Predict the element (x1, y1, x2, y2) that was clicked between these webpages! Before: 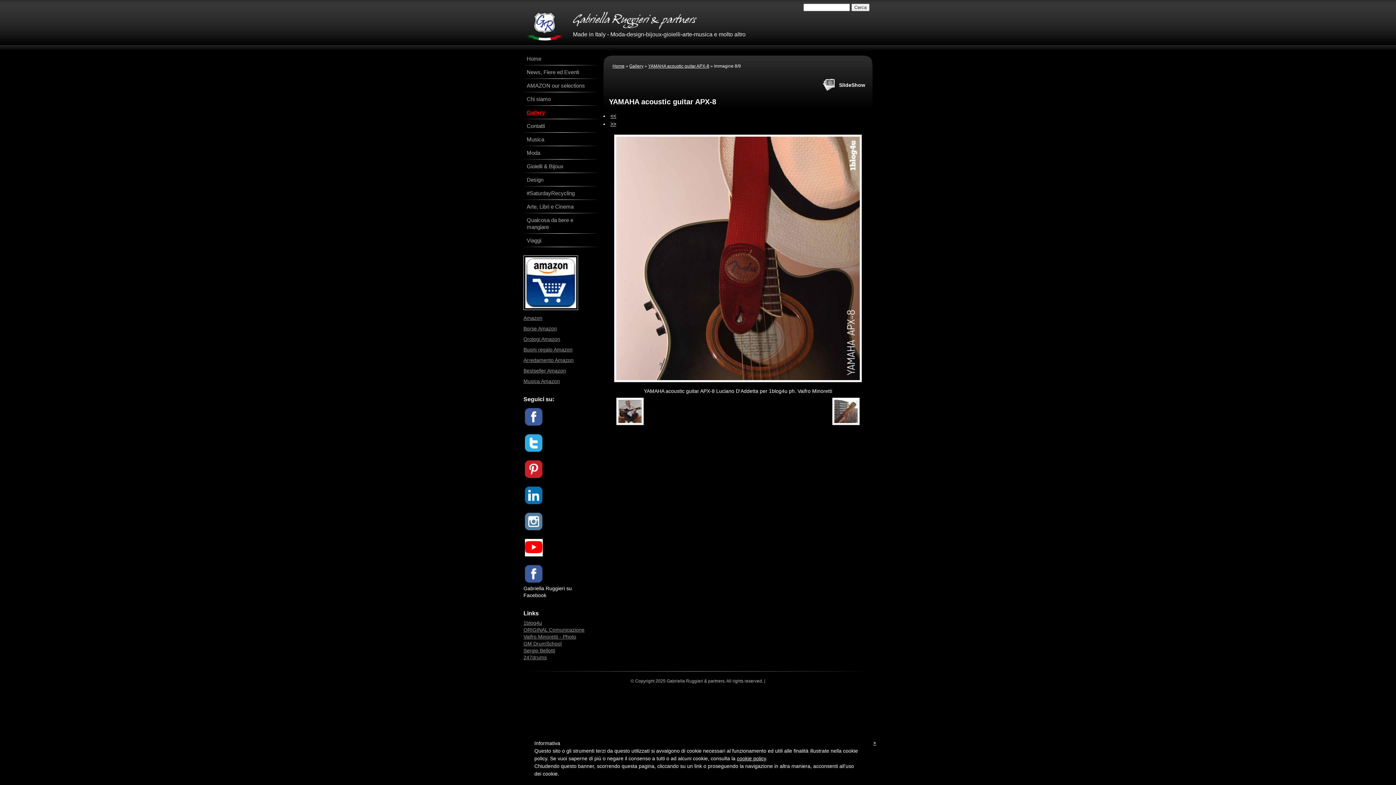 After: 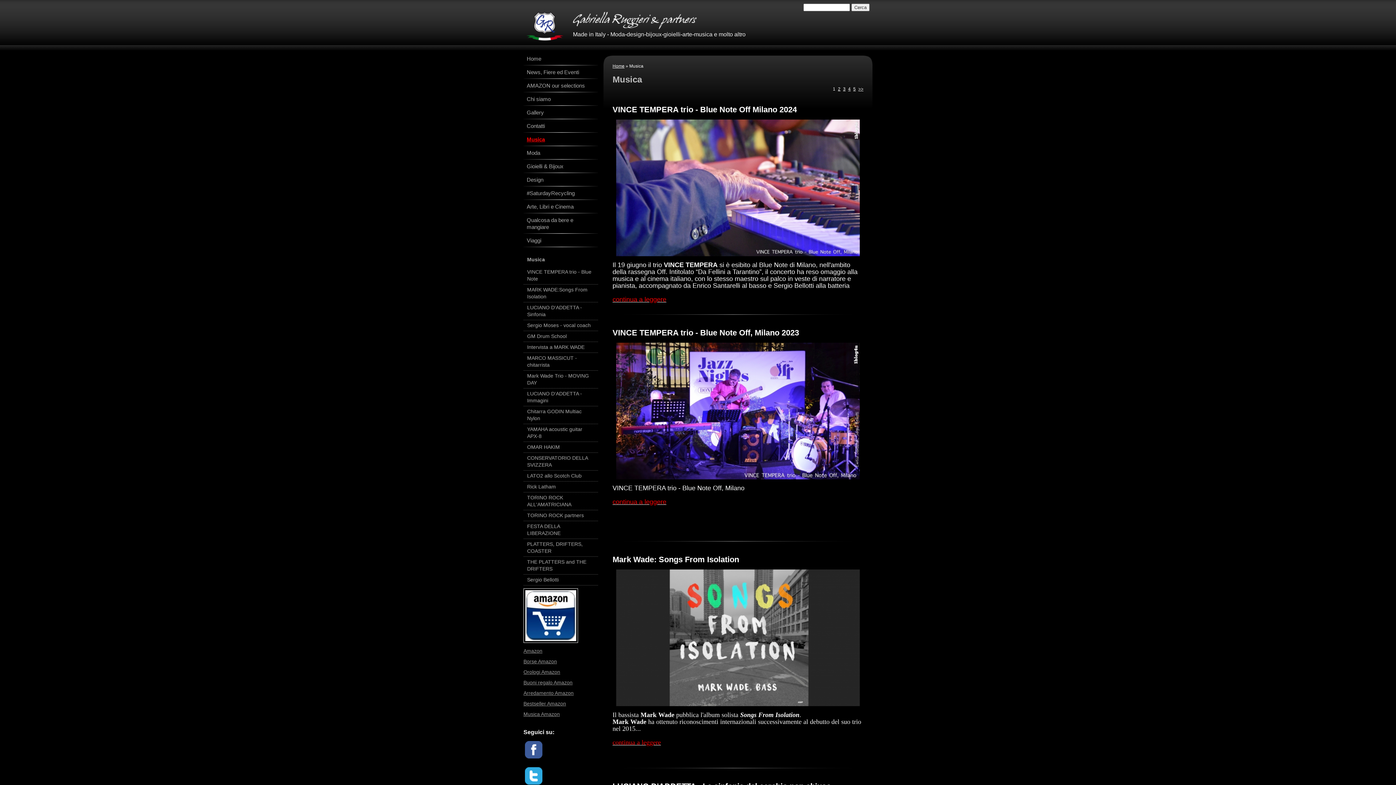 Action: label: Musica bbox: (526, 136, 594, 142)